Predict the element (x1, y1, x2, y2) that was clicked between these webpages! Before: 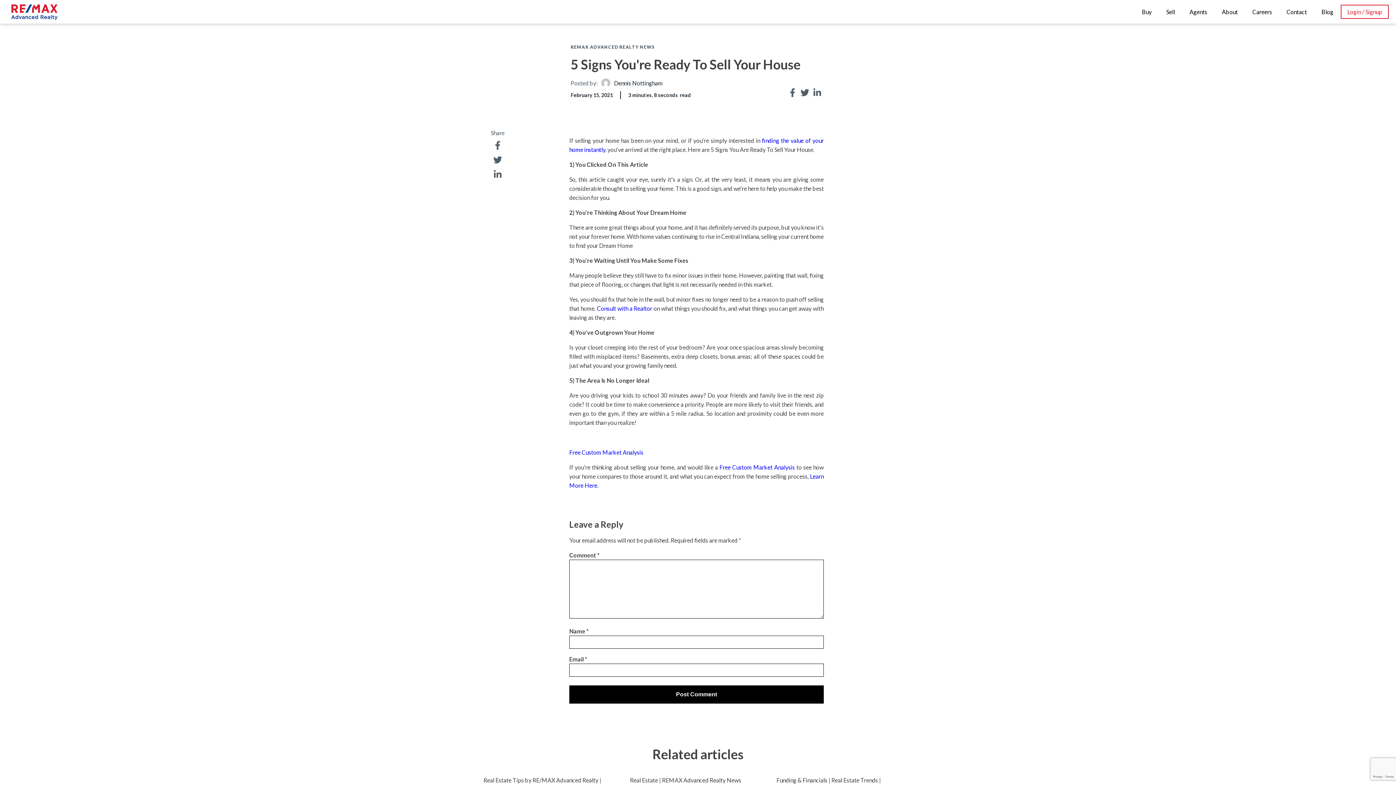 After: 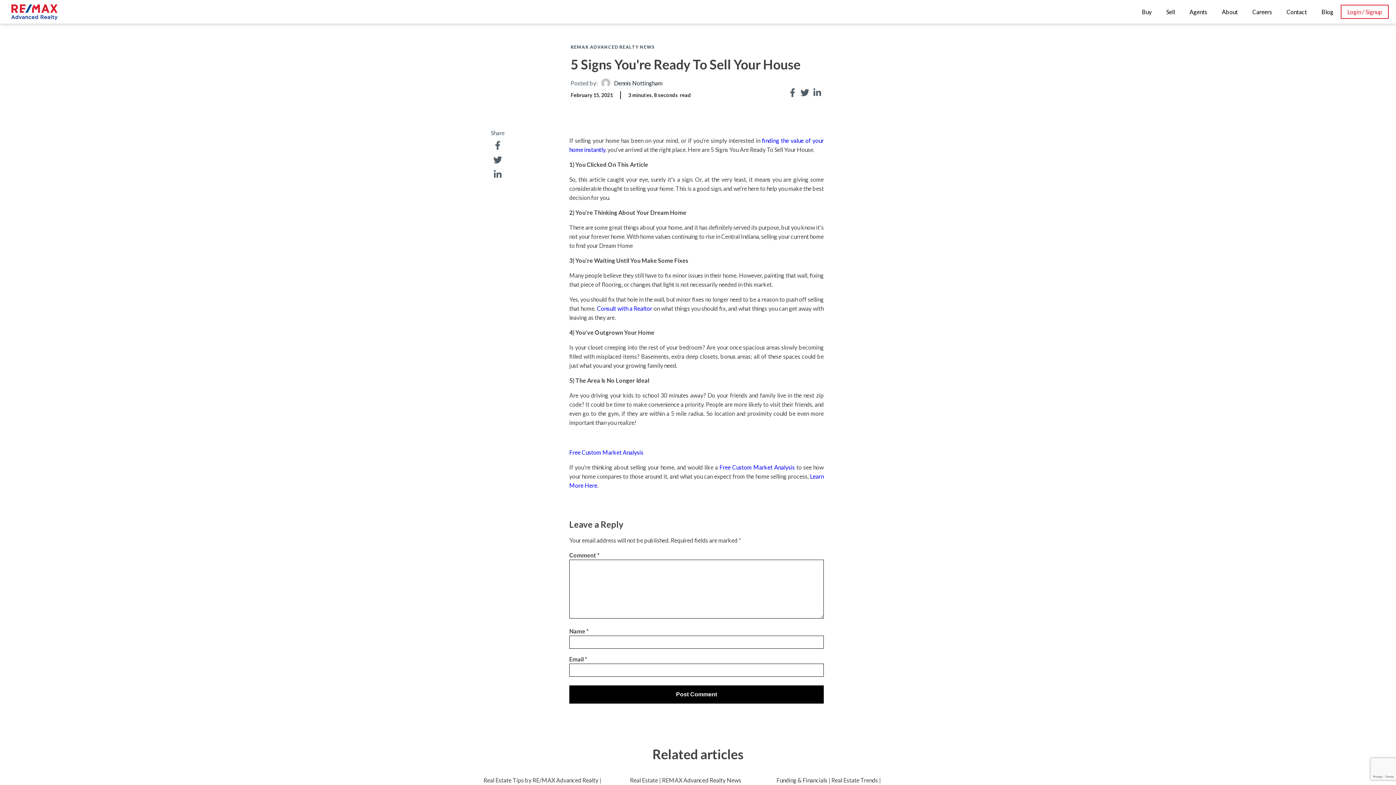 Action: bbox: (800, 88, 809, 99) label: Share on Twitter